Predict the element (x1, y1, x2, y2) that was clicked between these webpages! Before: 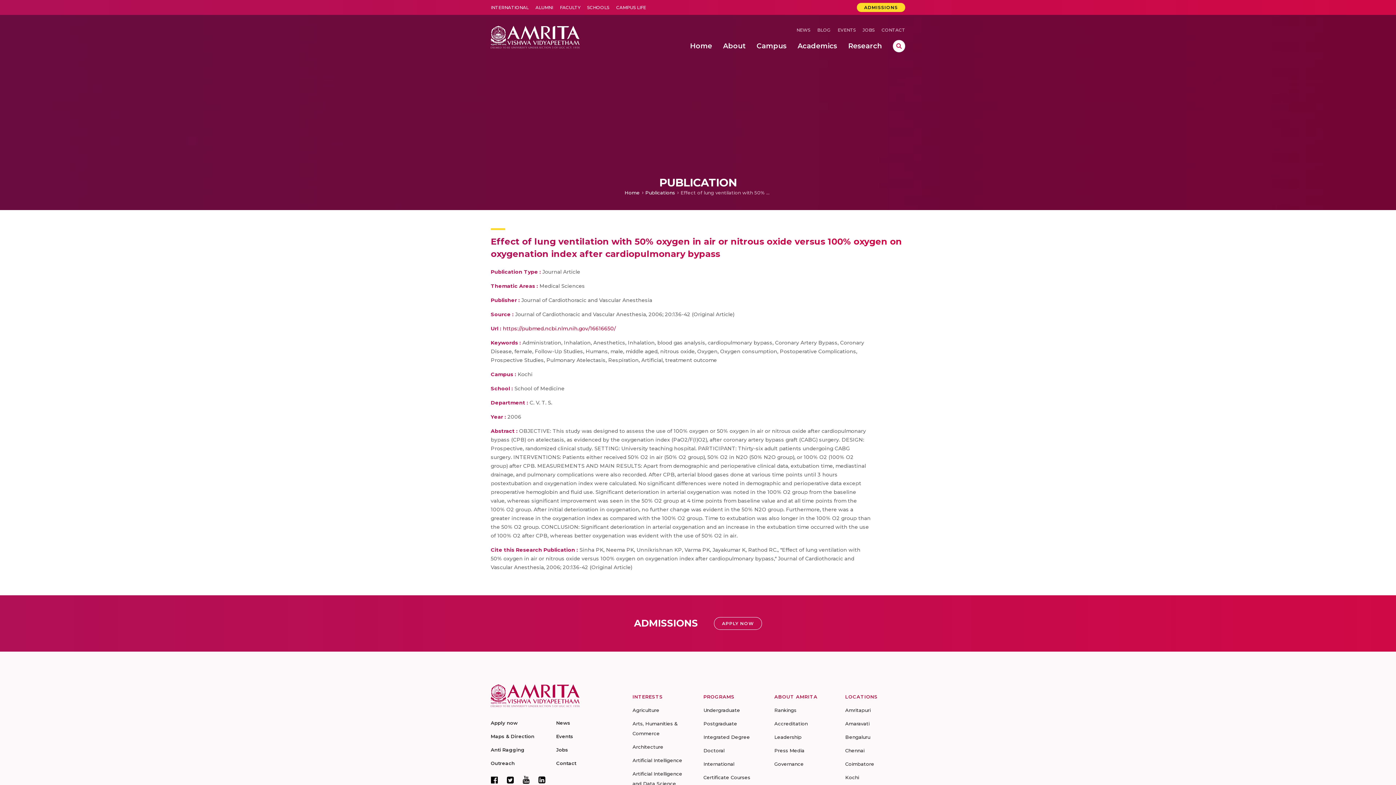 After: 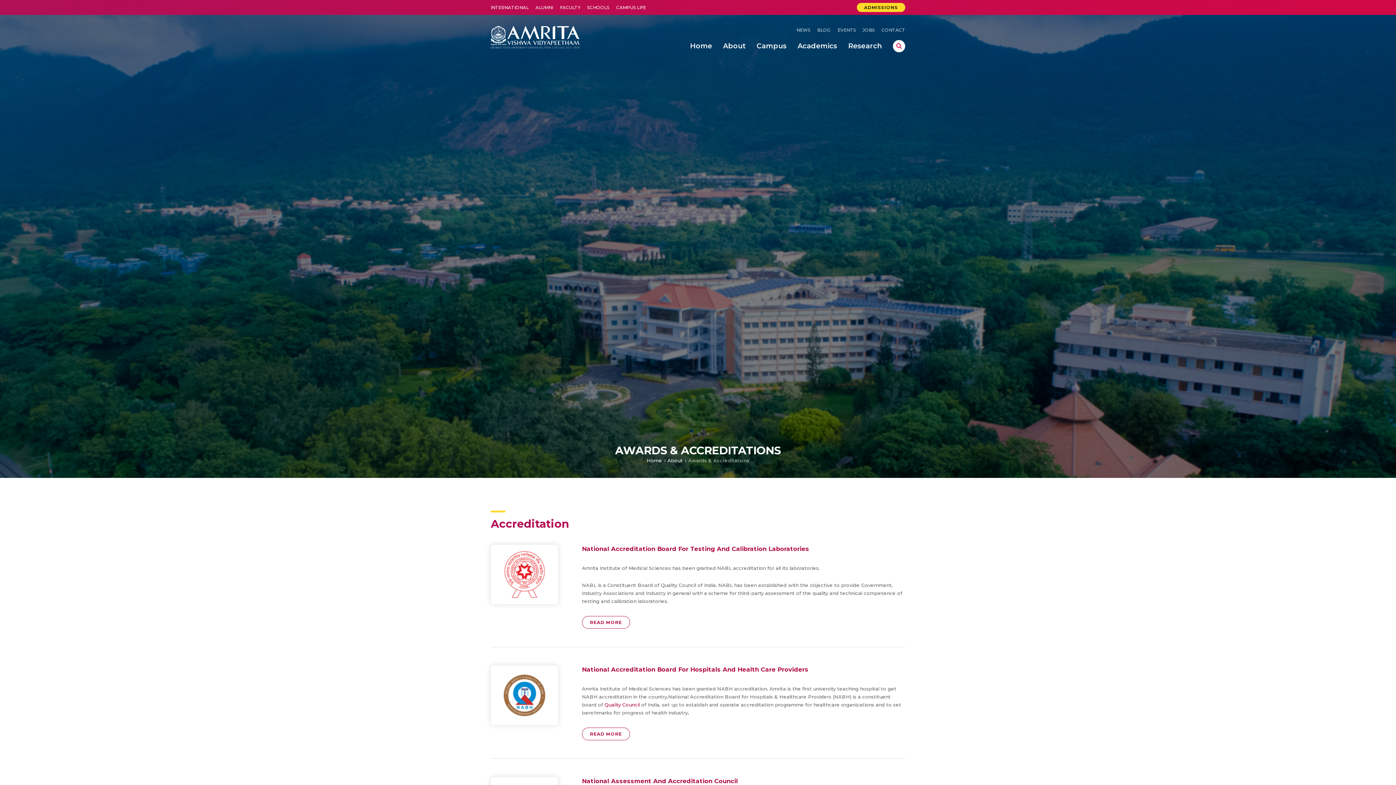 Action: bbox: (774, 721, 808, 727) label: Accreditation